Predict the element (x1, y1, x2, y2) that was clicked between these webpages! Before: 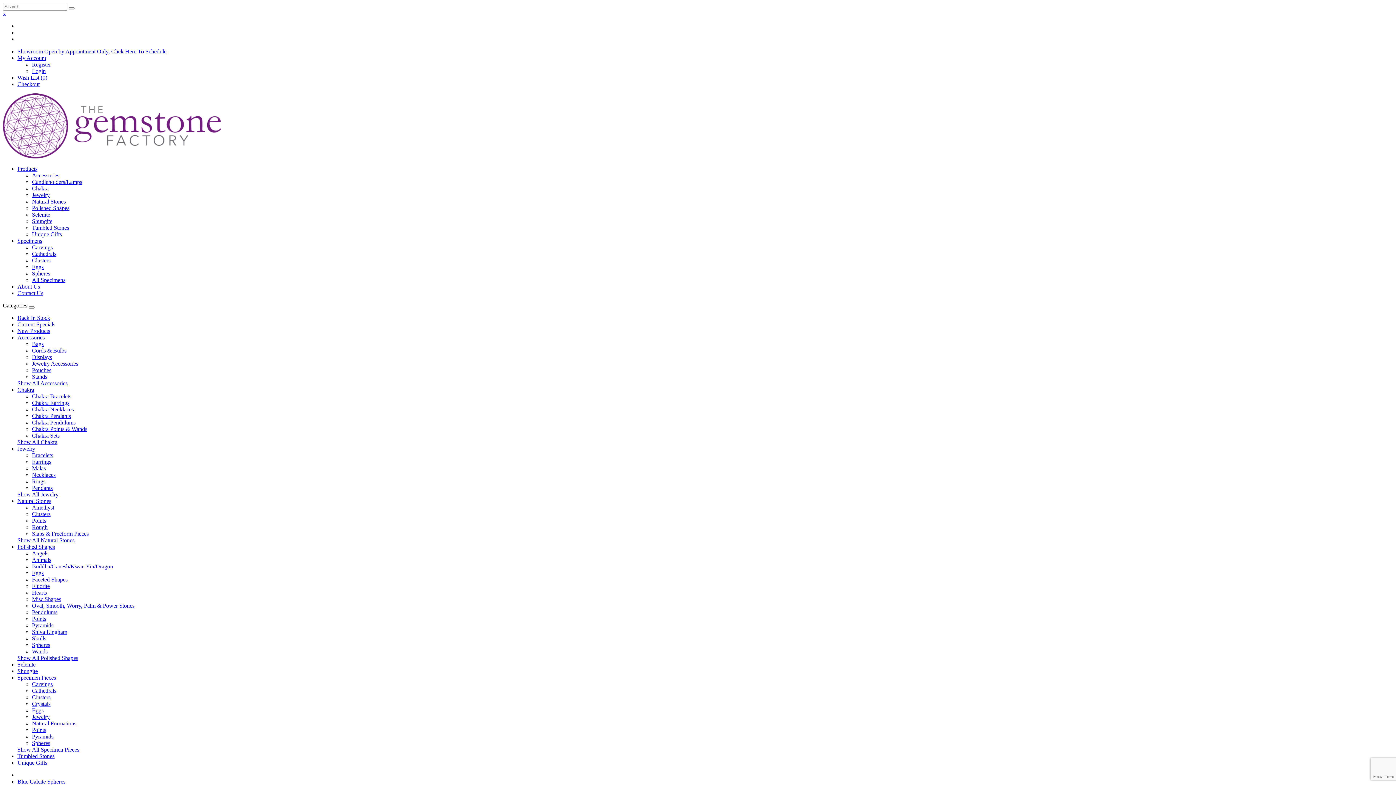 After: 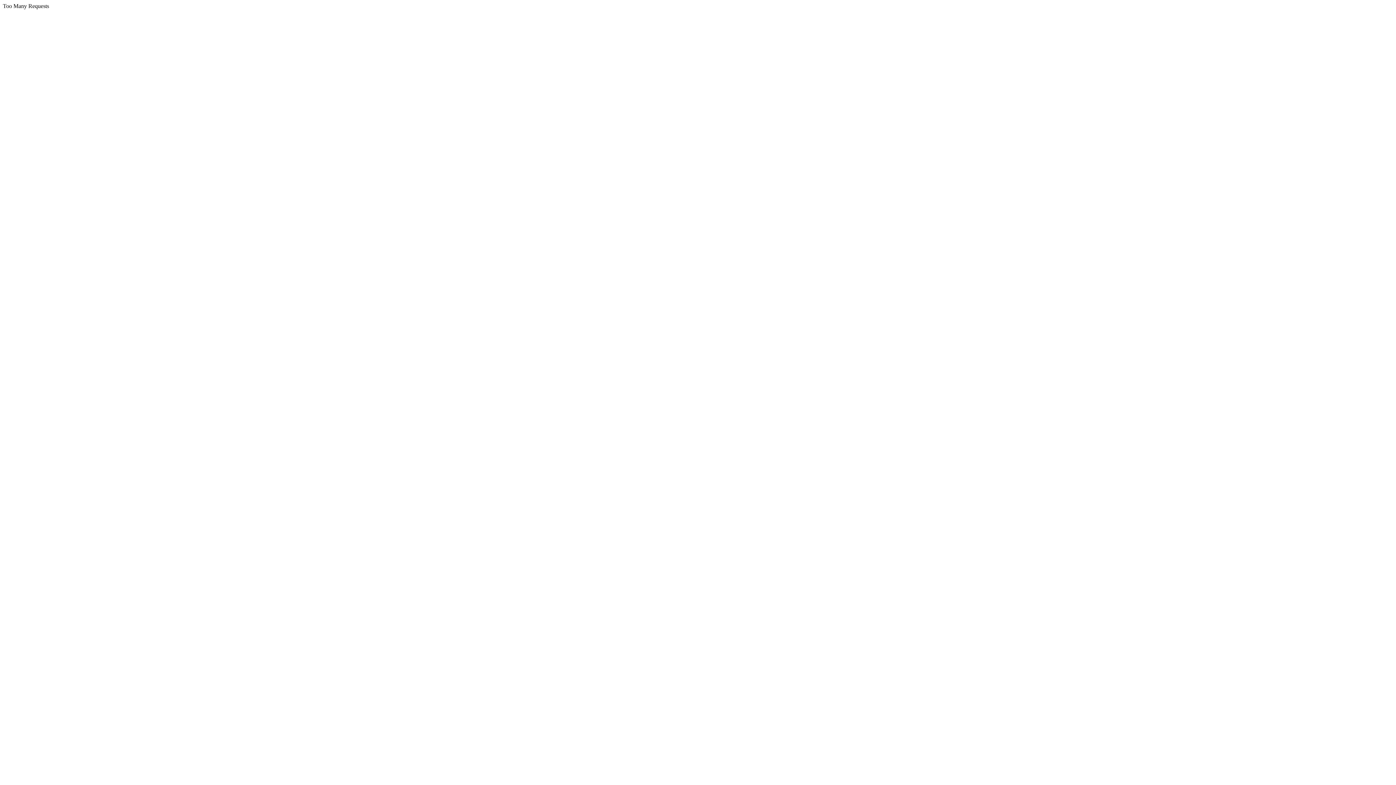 Action: bbox: (32, 524, 47, 530) label: Rough